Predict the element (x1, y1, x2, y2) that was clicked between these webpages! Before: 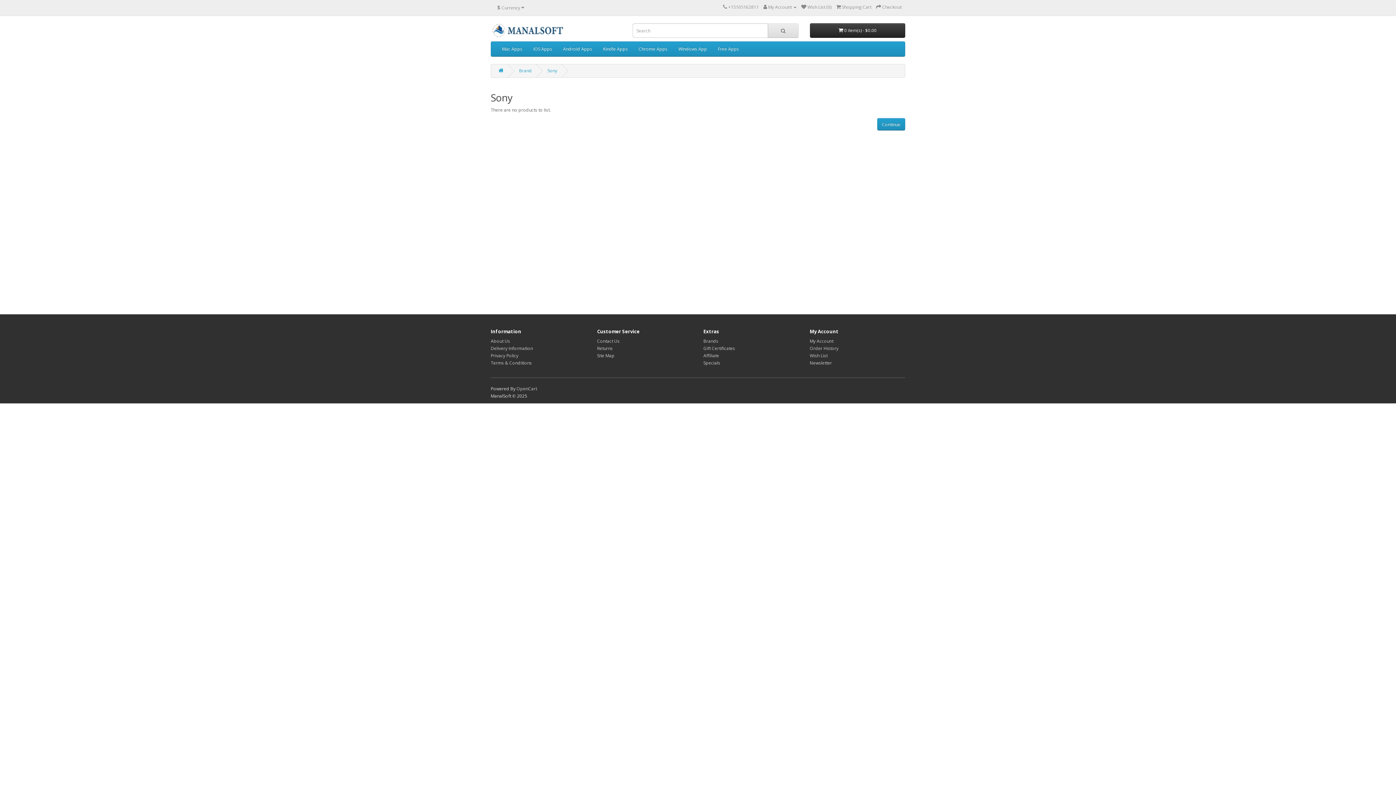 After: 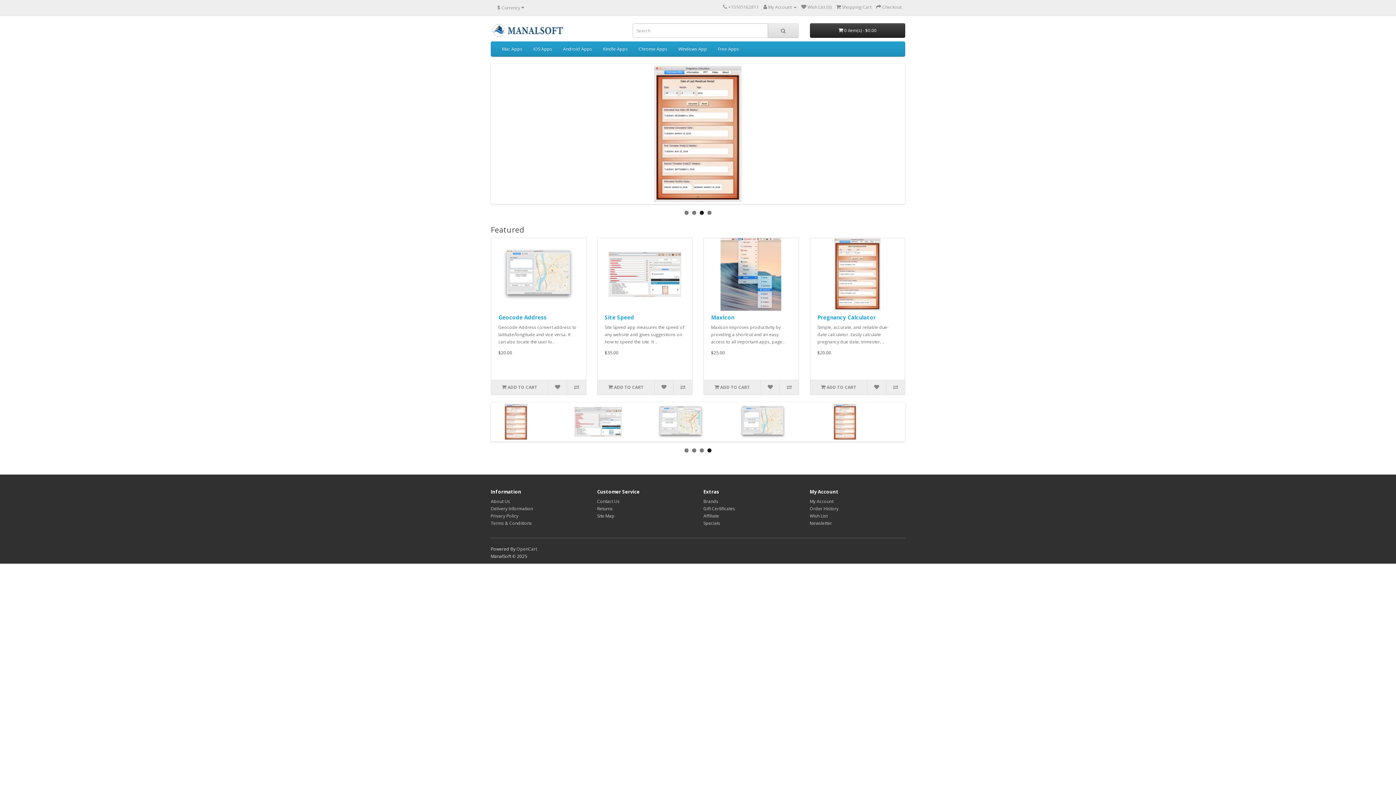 Action: bbox: (490, 23, 621, 37)